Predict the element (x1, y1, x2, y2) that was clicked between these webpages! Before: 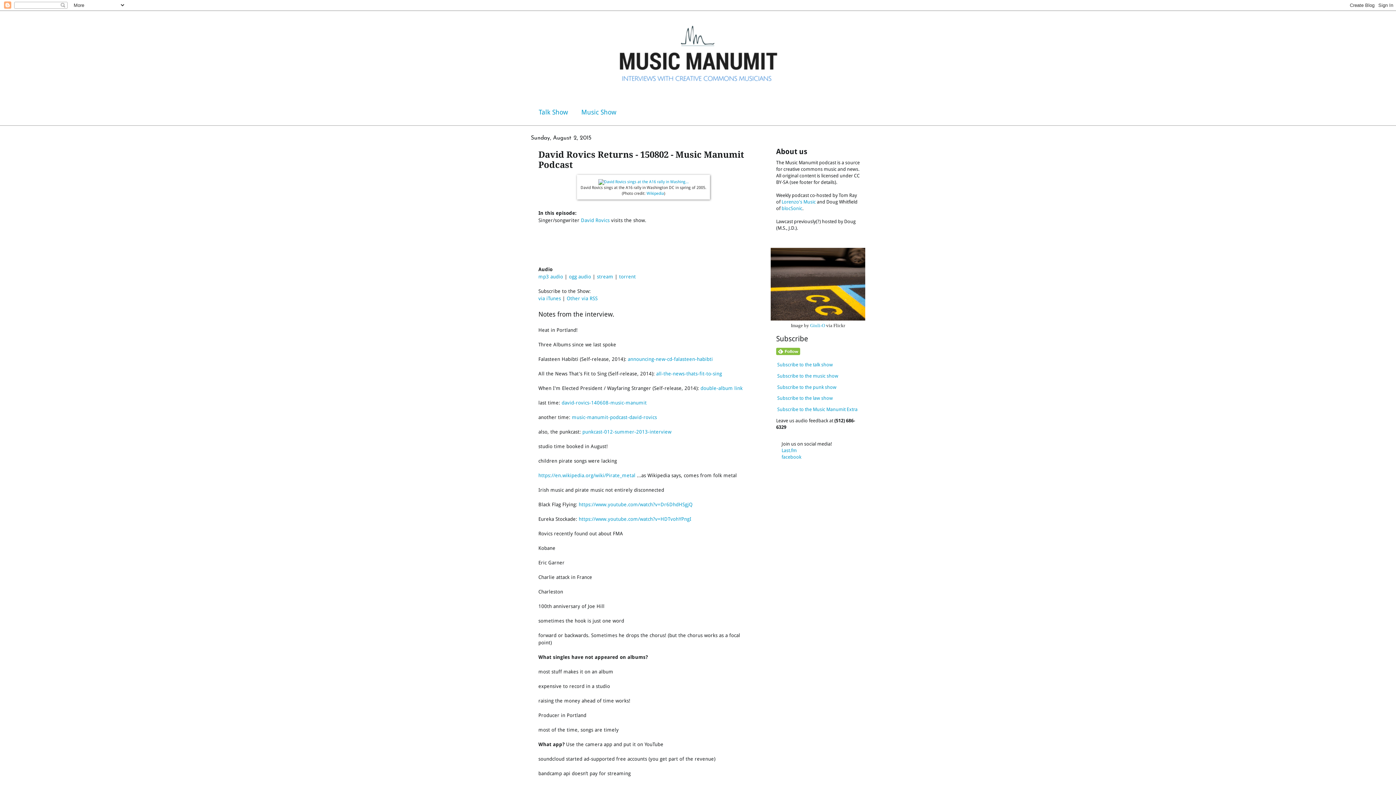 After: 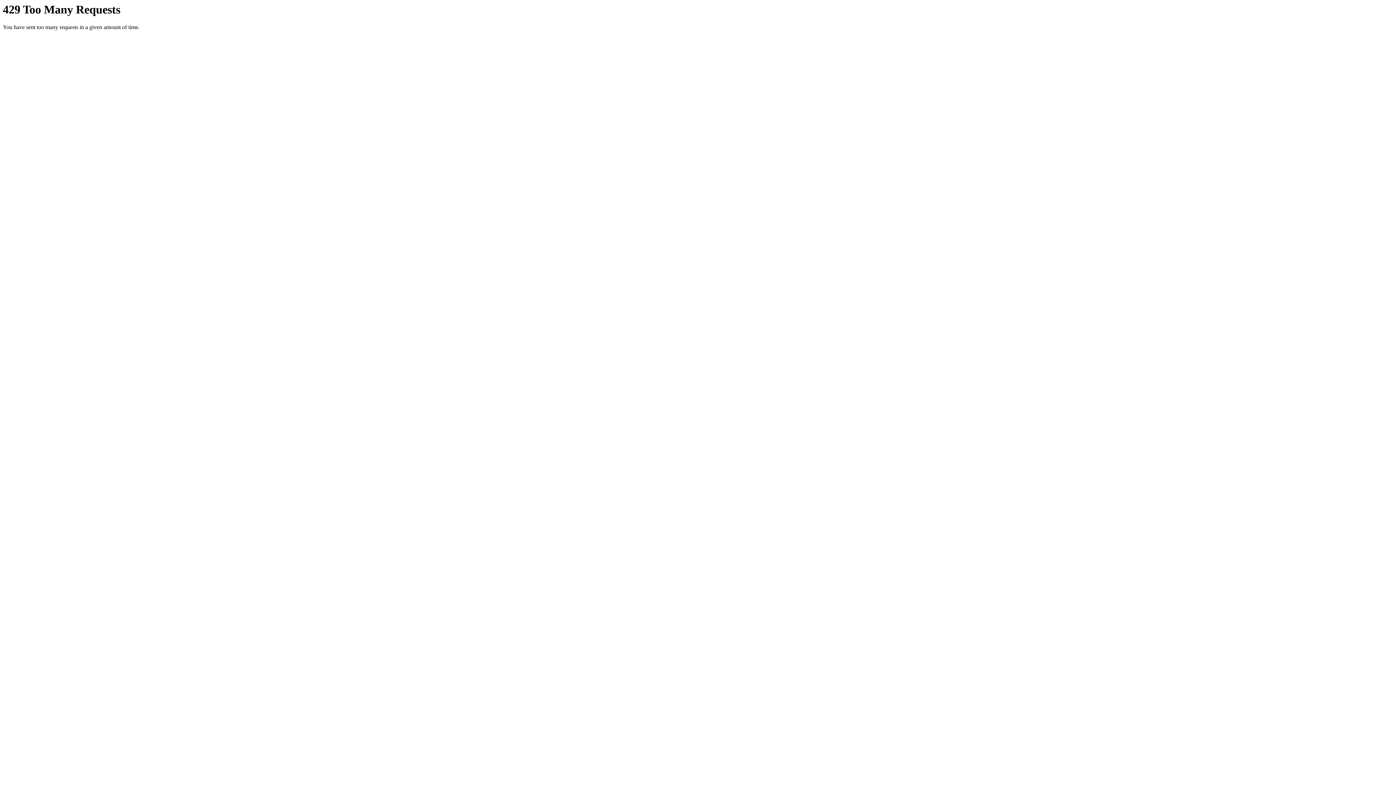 Action: label: Giuli-O bbox: (810, 323, 825, 328)